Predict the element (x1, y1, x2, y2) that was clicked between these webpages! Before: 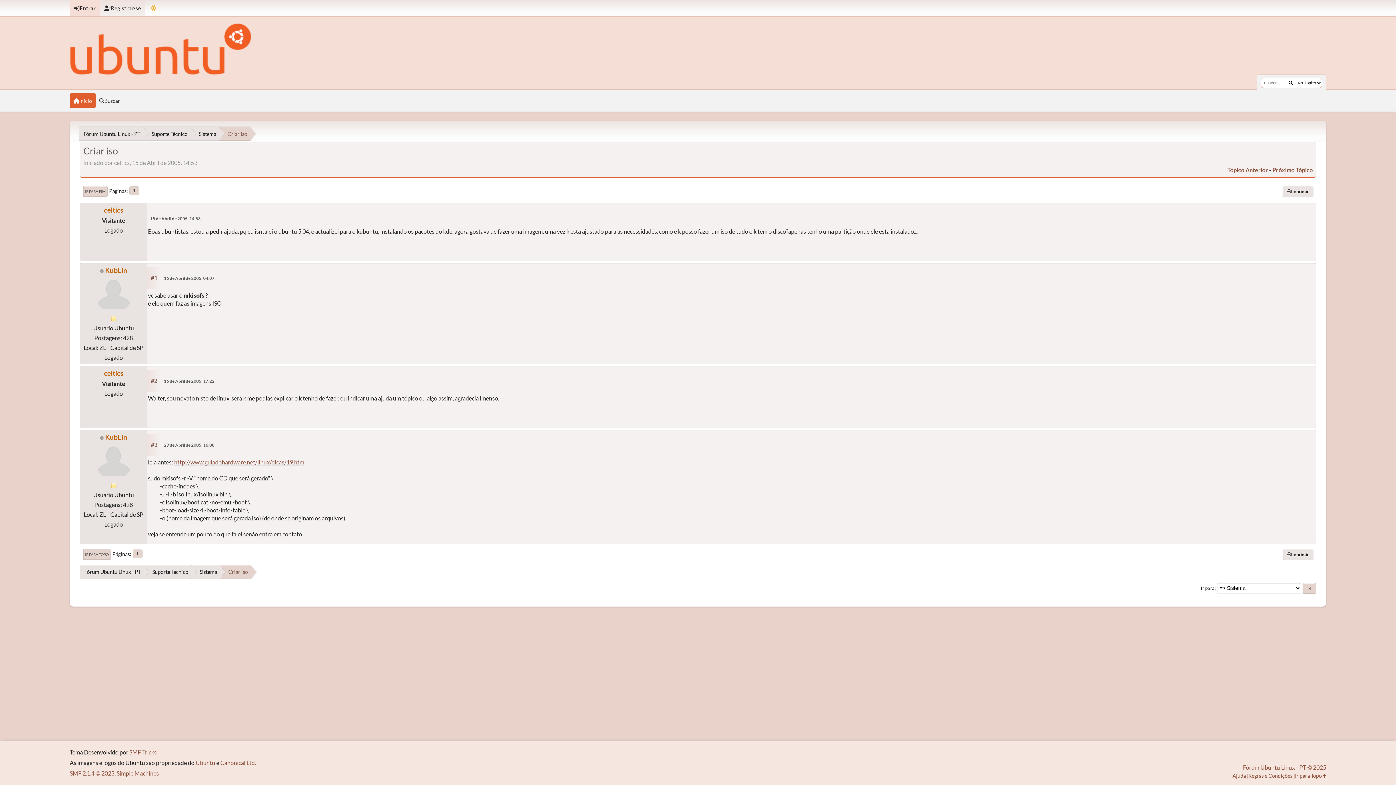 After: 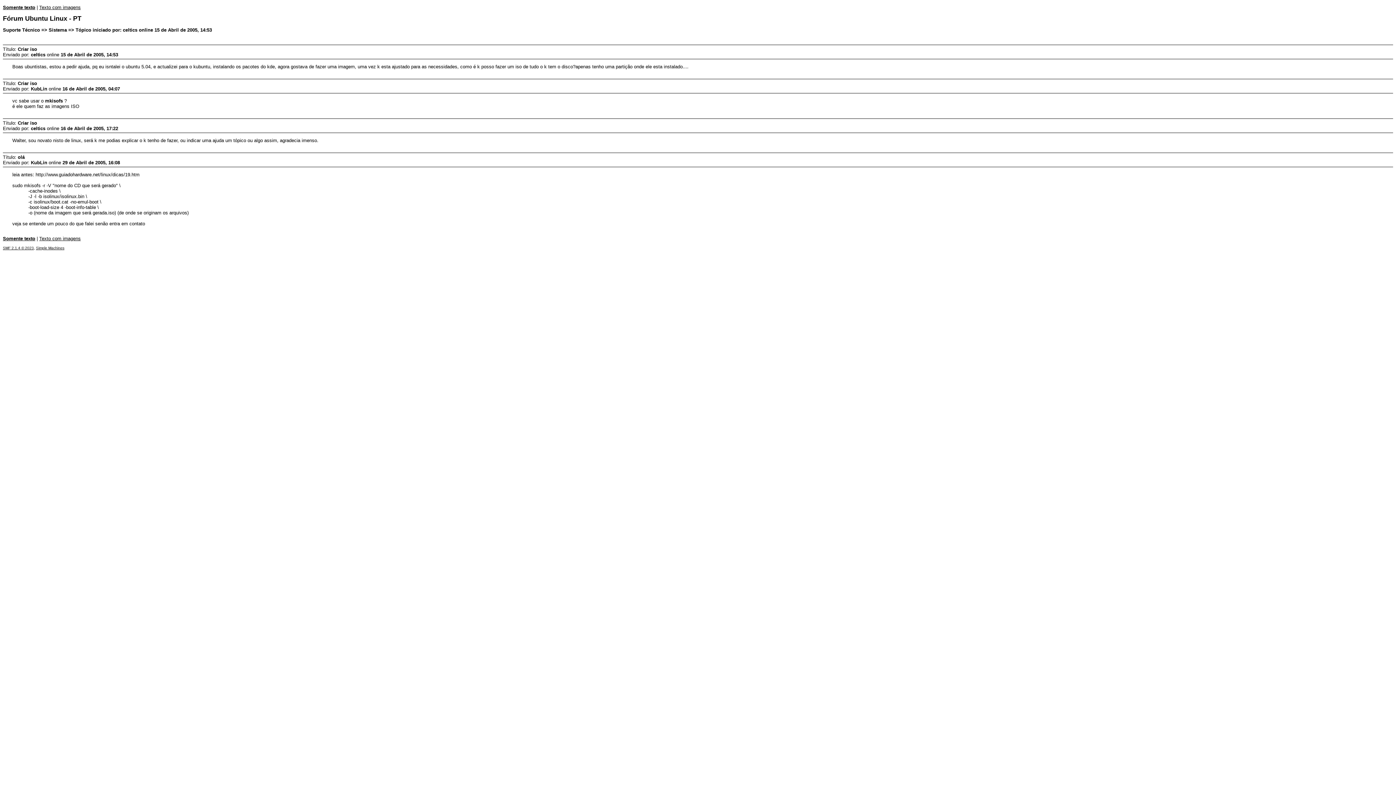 Action: bbox: (1282, 548, 1313, 560) label: Imprimir